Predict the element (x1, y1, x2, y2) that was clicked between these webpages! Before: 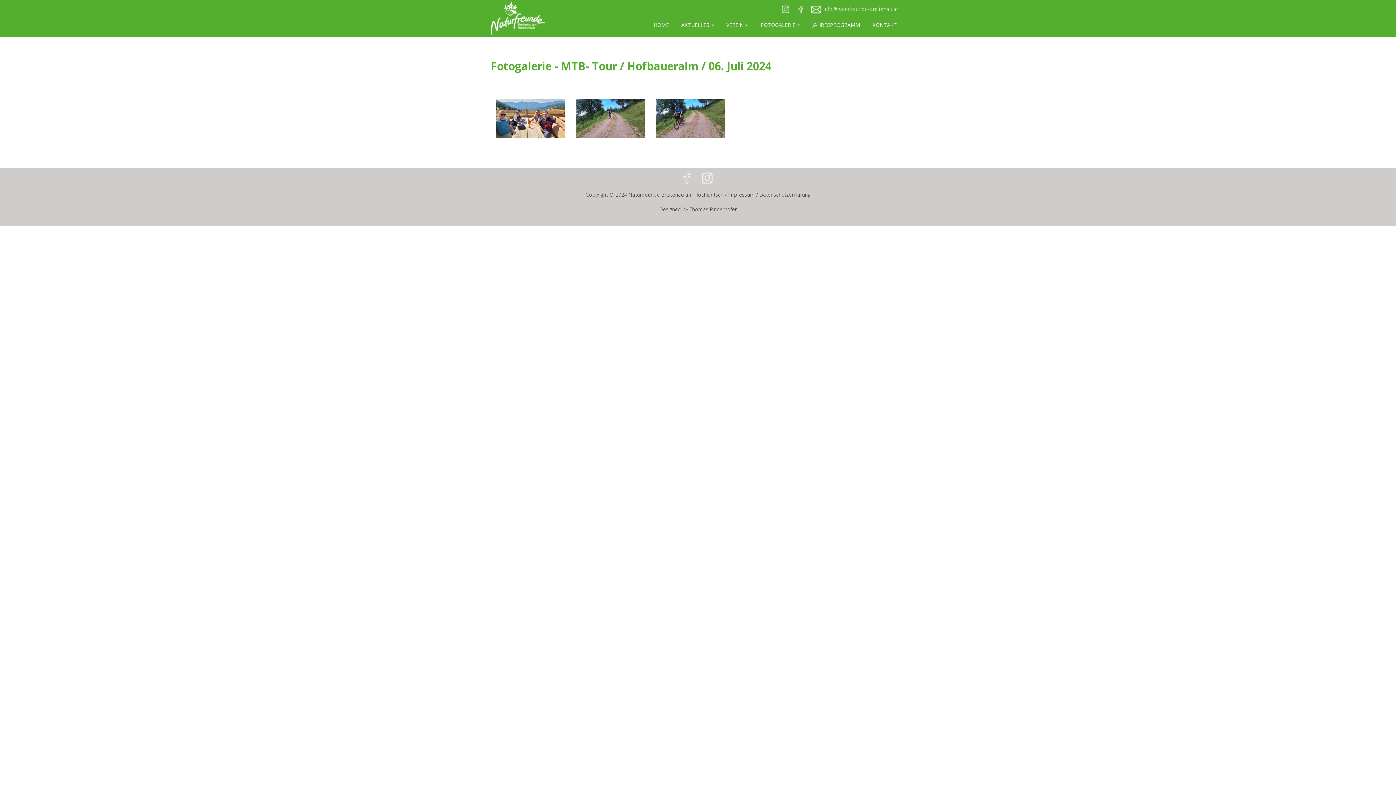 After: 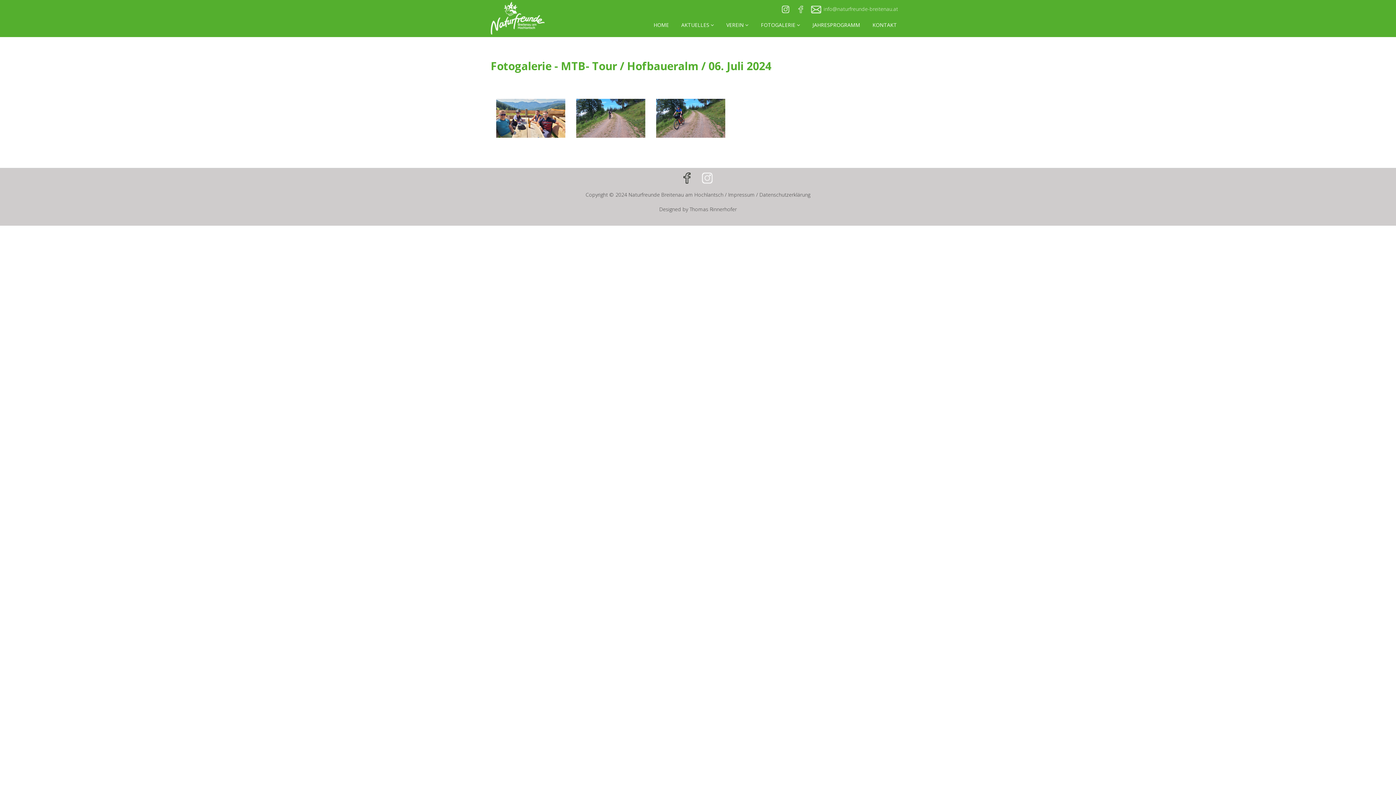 Action: bbox: (679, 170, 694, 185)